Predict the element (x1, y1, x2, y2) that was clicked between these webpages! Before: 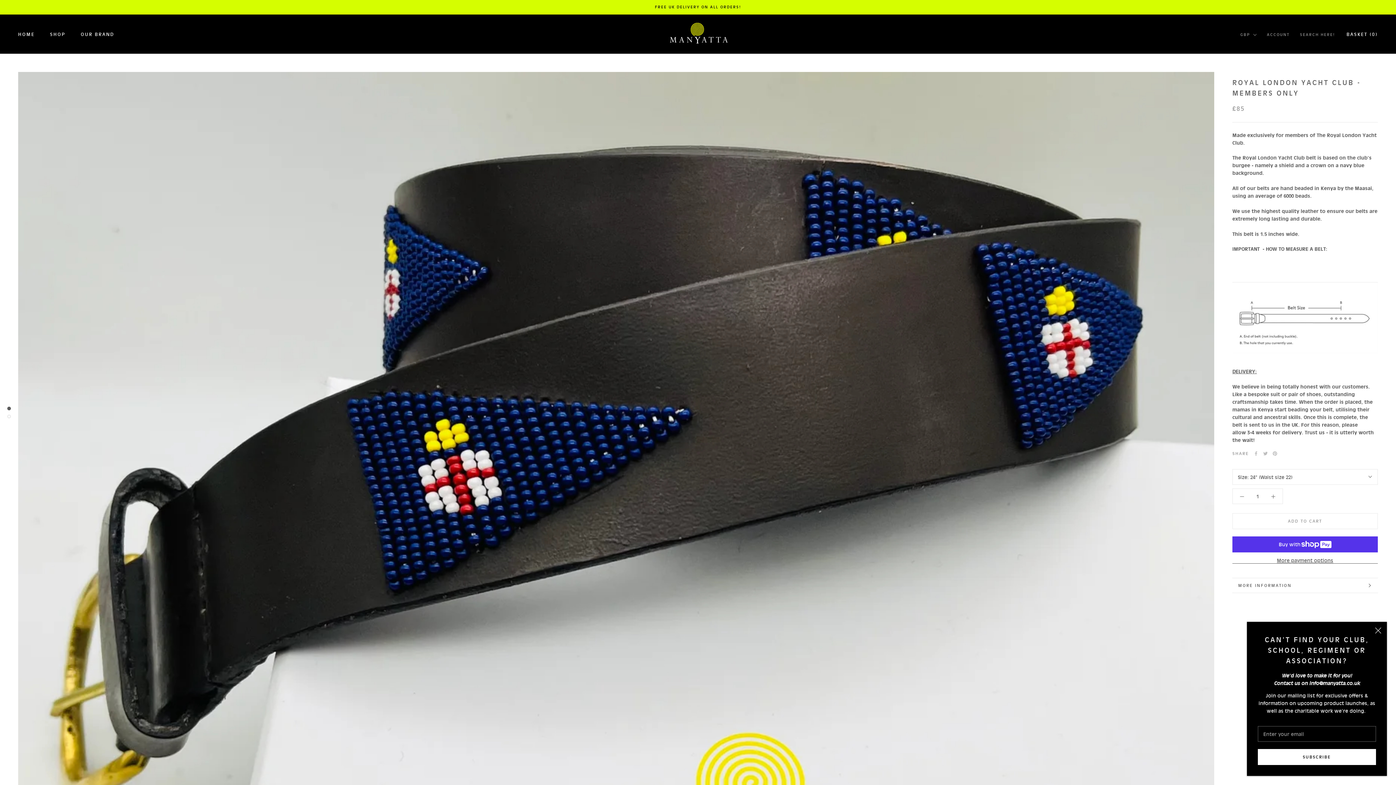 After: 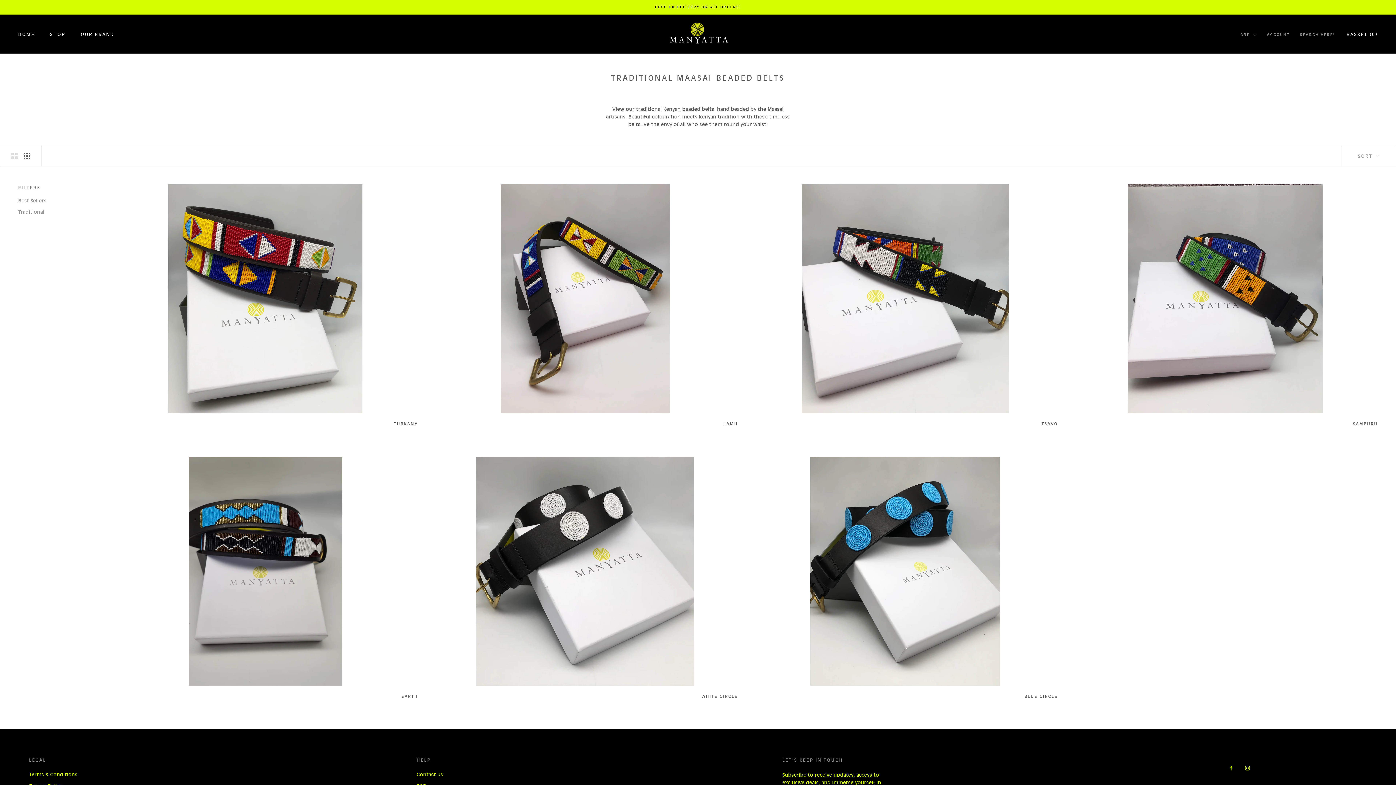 Action: bbox: (655, 4, 741, 9) label: FREE UK DELIVERY ON ALL ORDERS!